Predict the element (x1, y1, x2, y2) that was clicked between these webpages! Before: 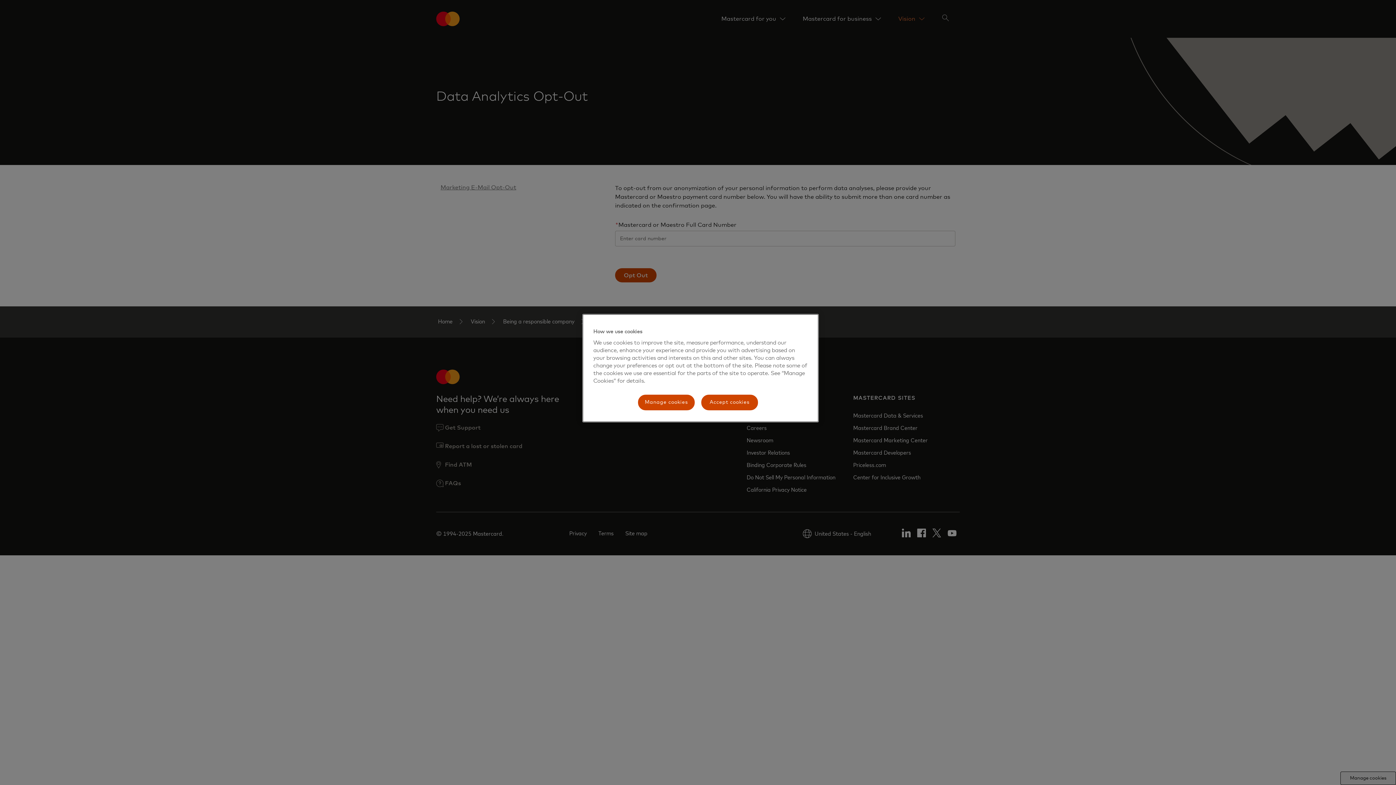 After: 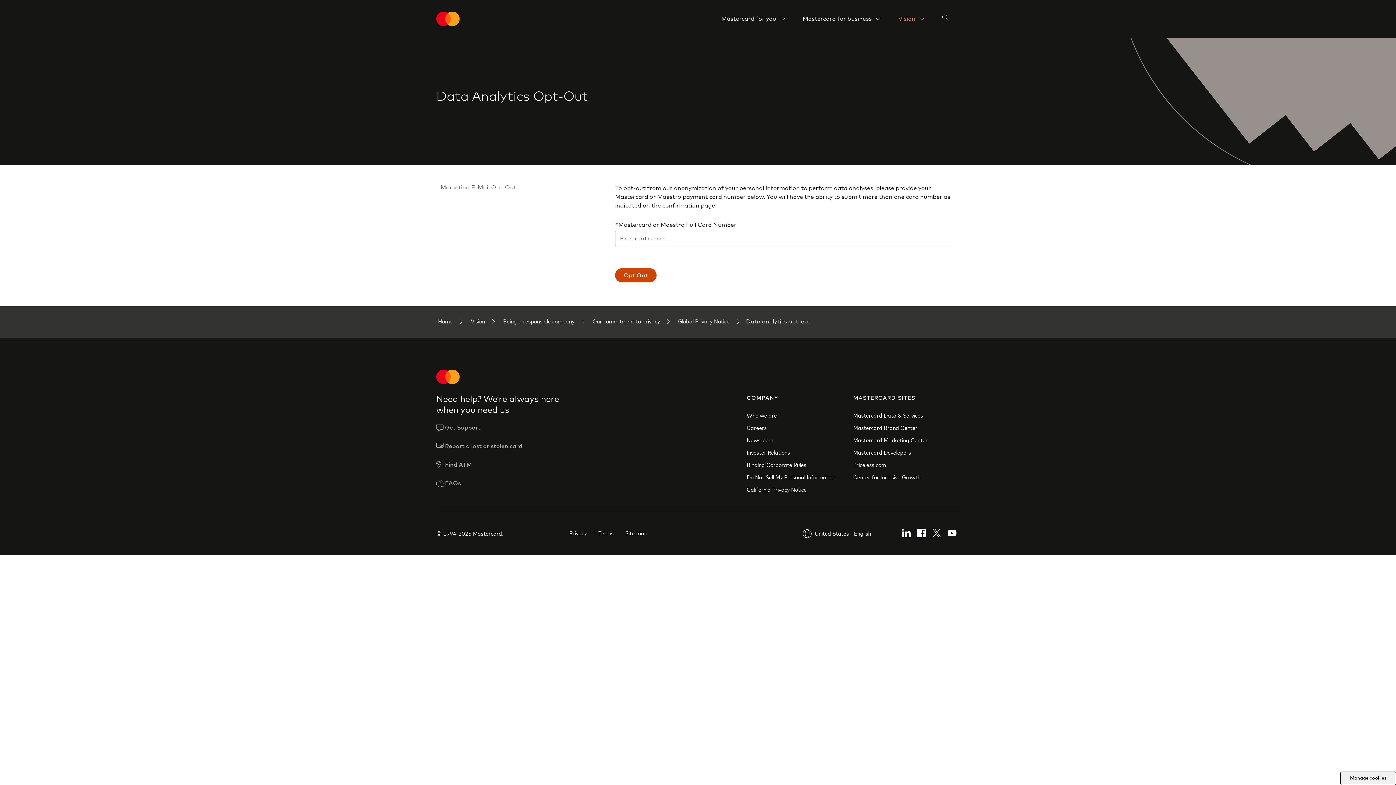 Action: bbox: (700, 394, 758, 411) label: Accept cookies